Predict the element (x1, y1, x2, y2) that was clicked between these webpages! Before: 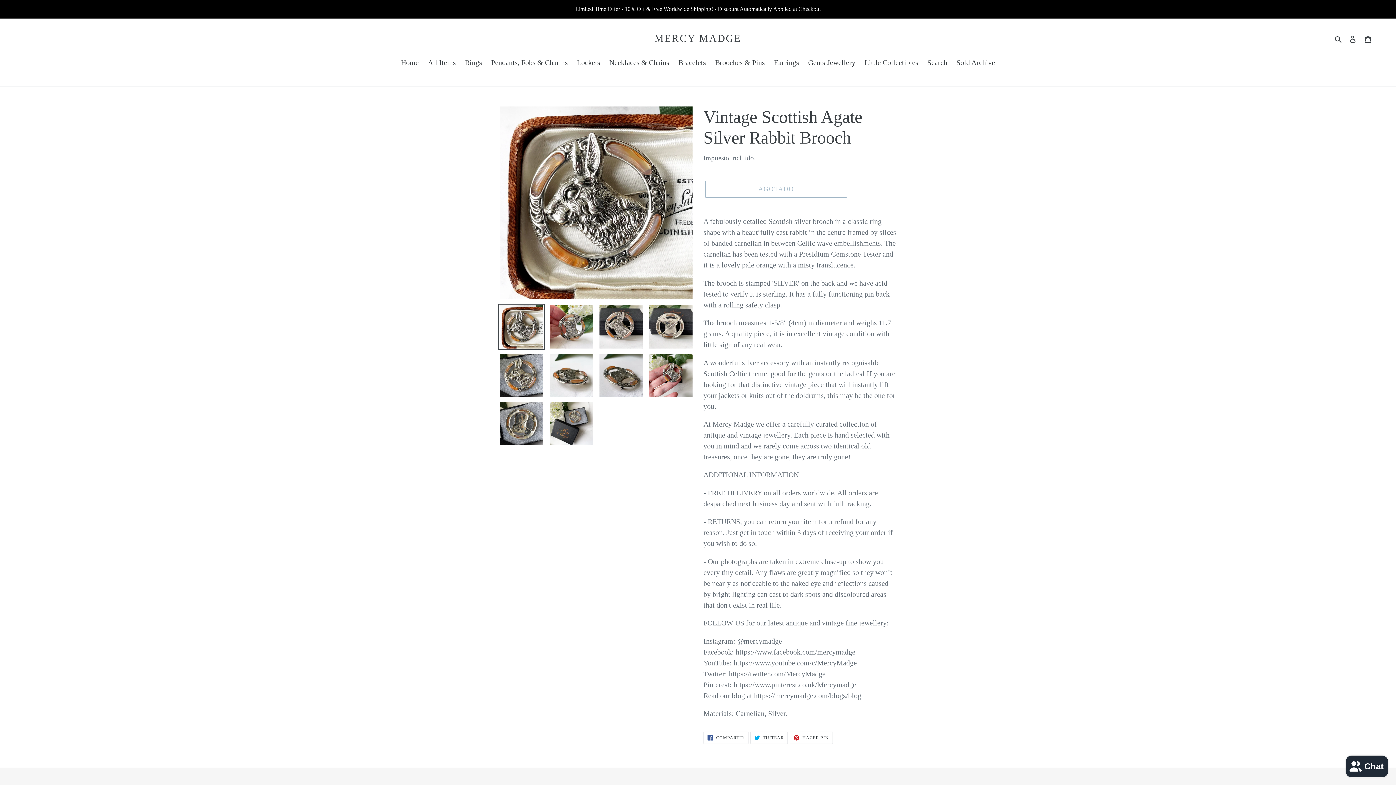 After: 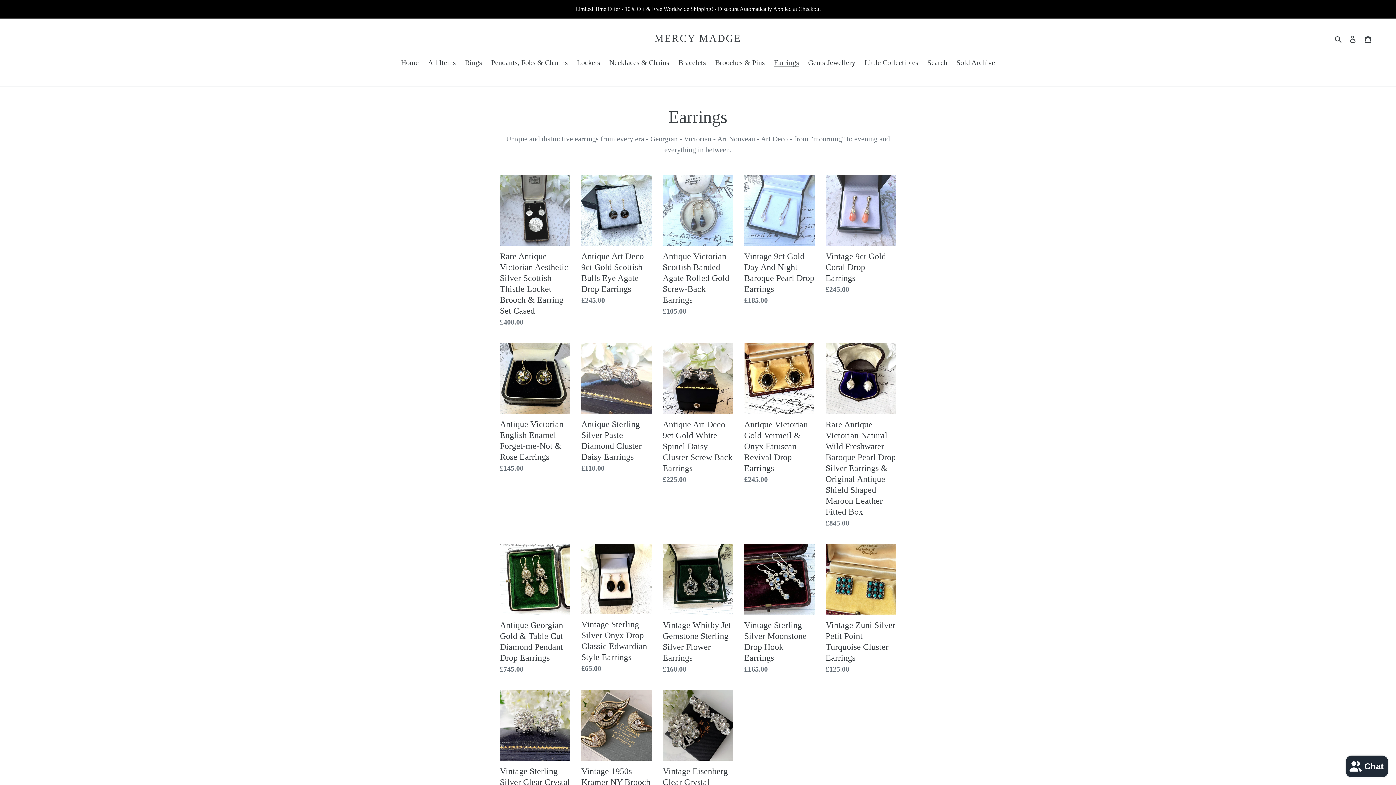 Action: bbox: (770, 57, 802, 69) label: Earrings